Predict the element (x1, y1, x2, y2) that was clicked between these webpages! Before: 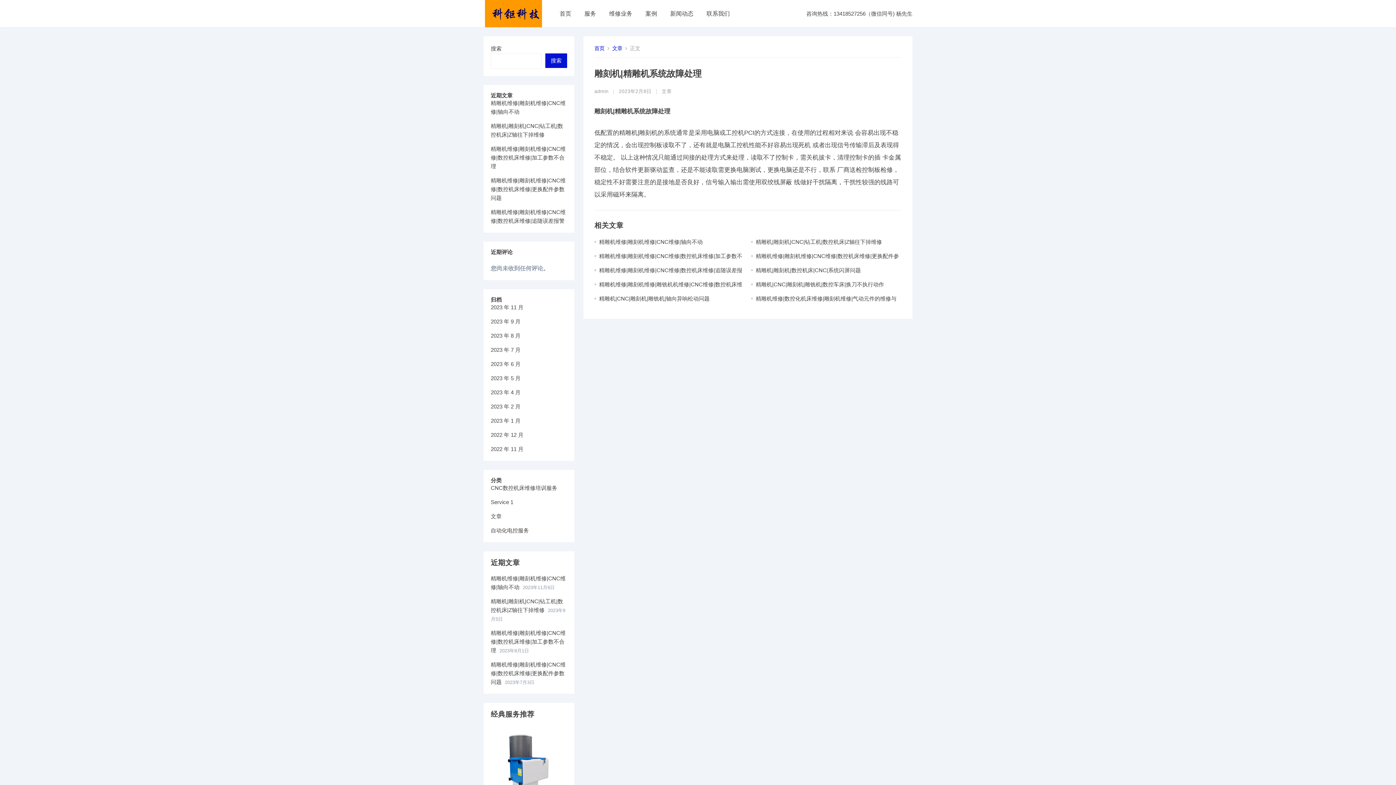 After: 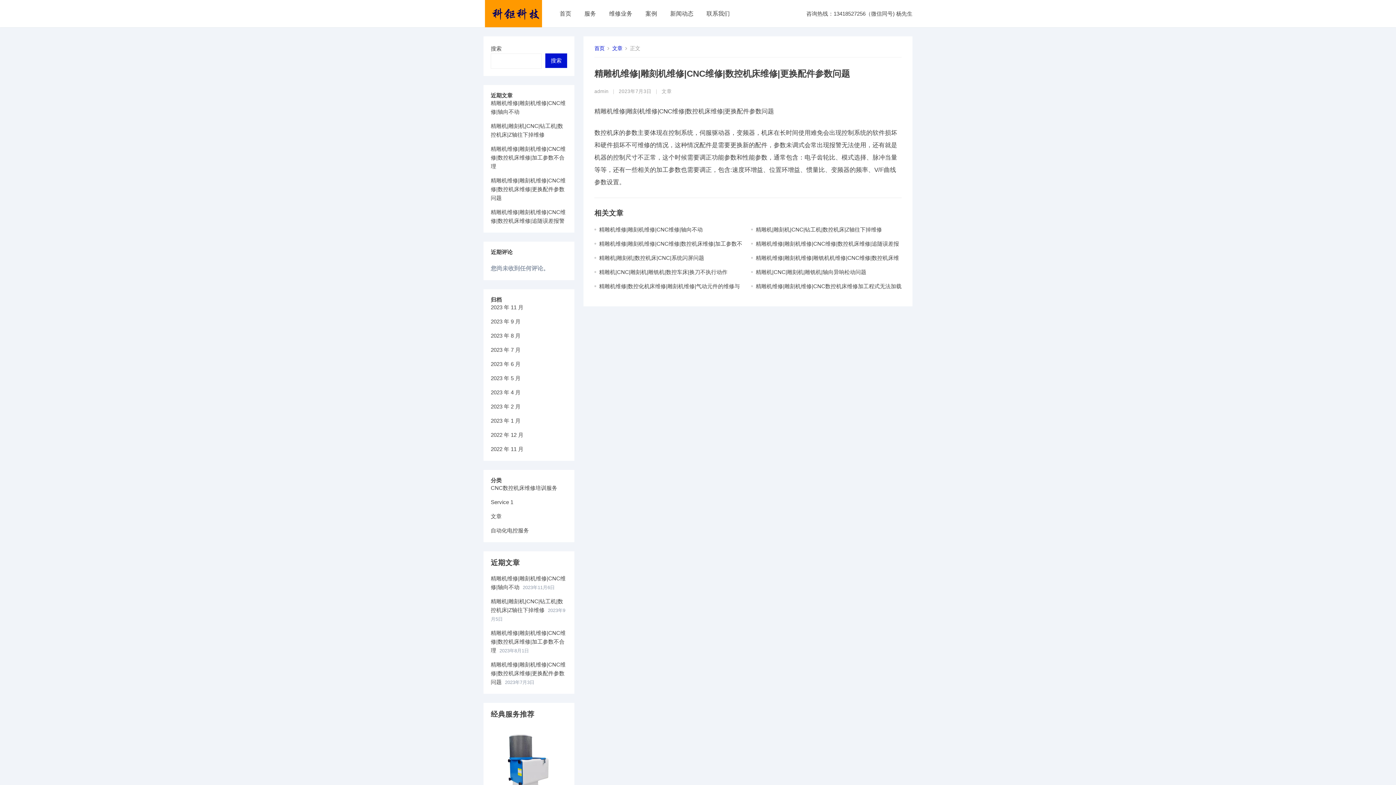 Action: label: 精雕机维修|雕刻机维修|CNC维修|数控机床维修|更换配件参数问题 bbox: (490, 661, 565, 685)